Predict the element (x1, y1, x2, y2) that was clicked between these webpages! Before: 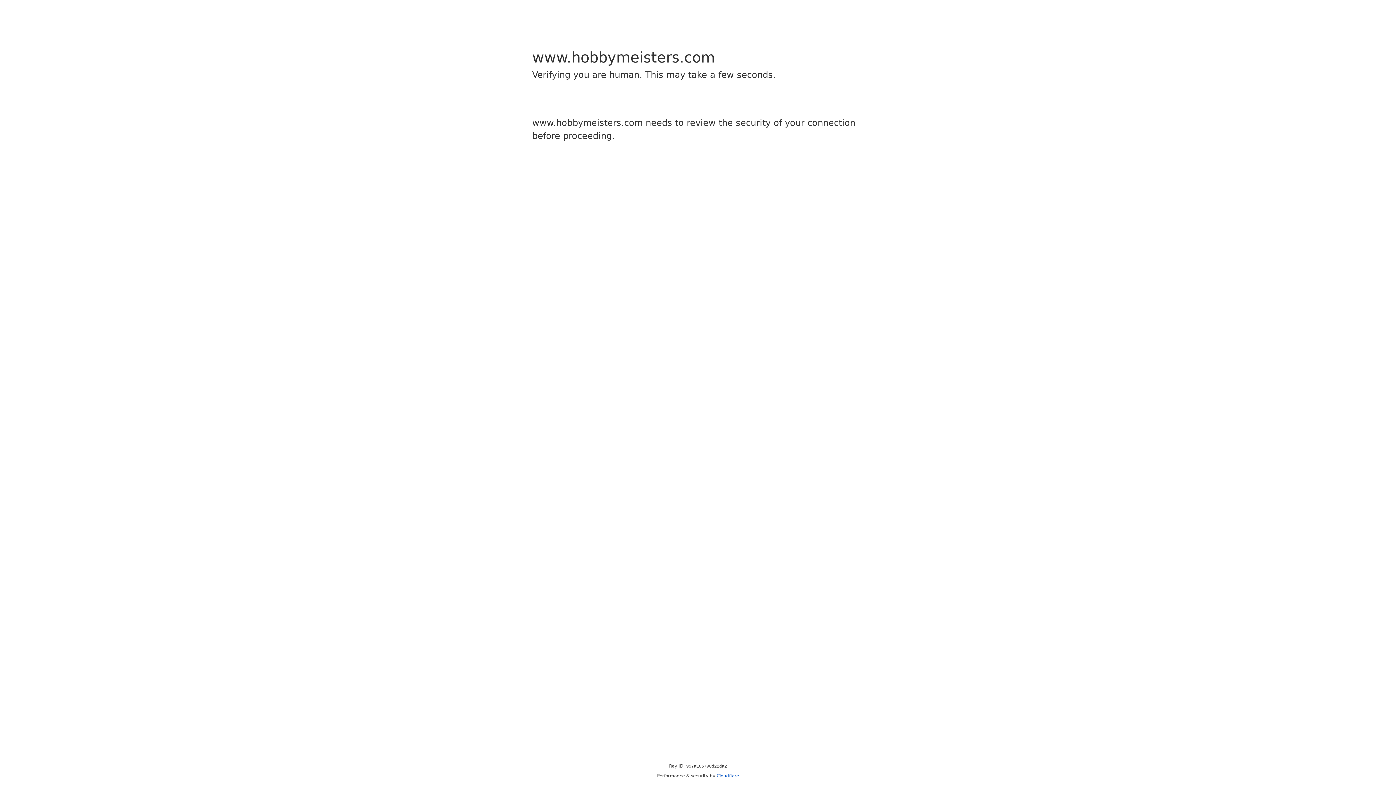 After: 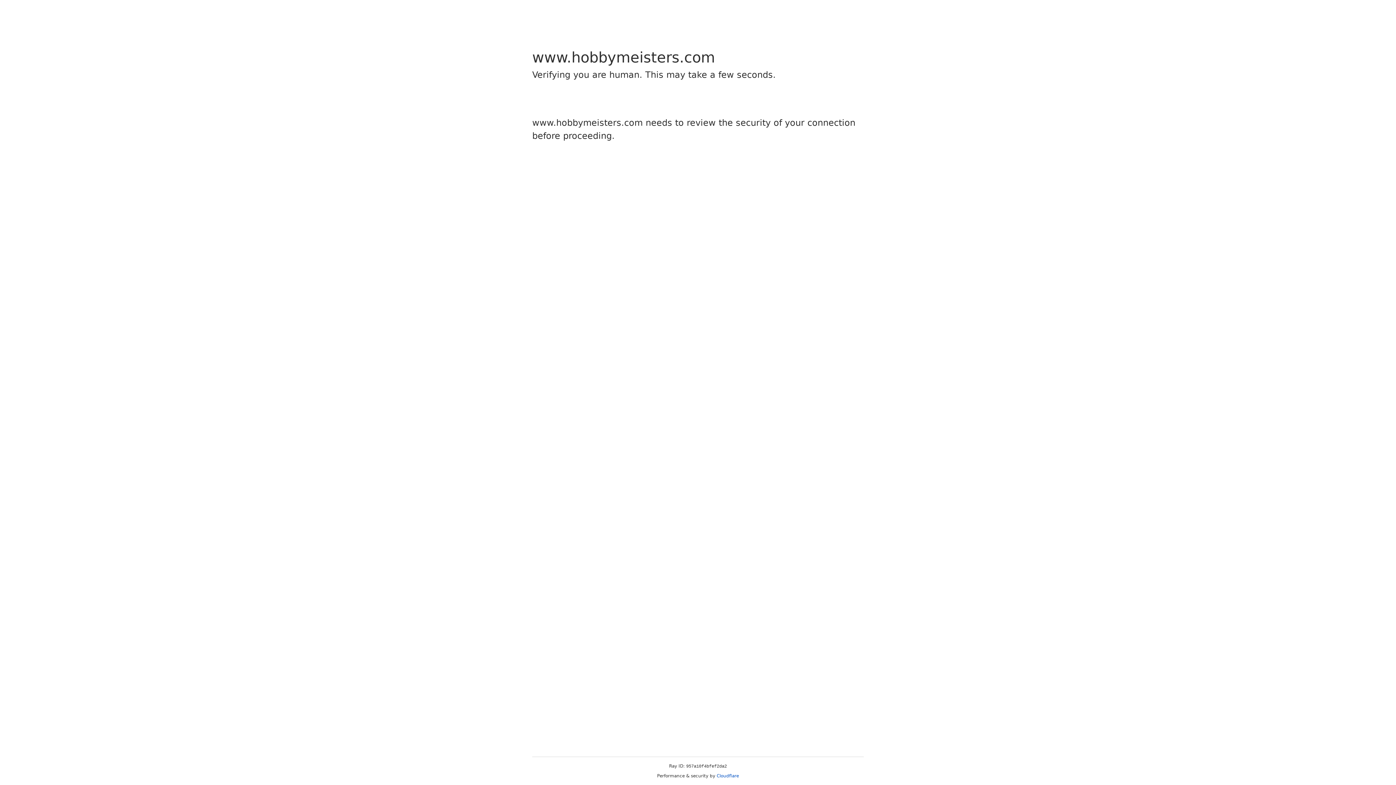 Action: label: Cloudflare bbox: (716, 773, 739, 778)